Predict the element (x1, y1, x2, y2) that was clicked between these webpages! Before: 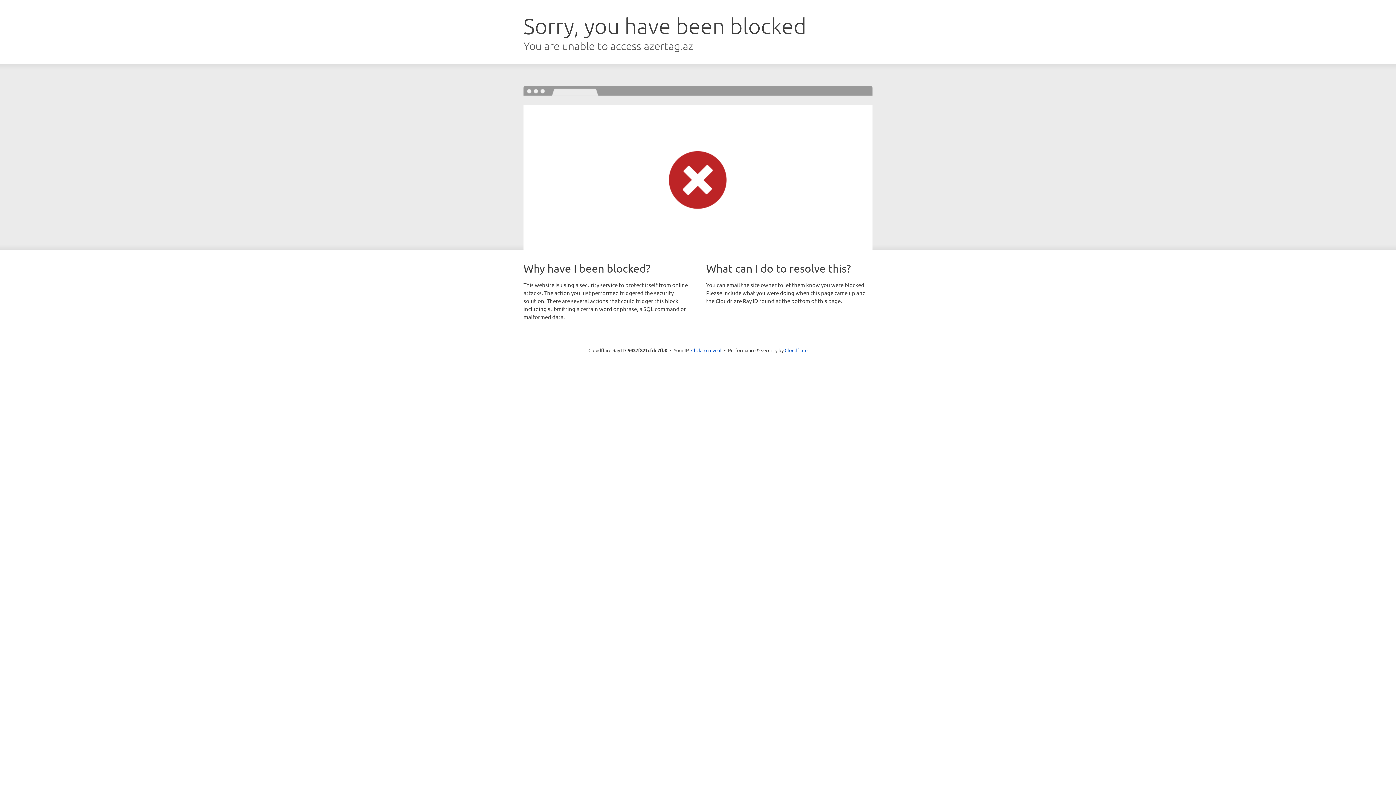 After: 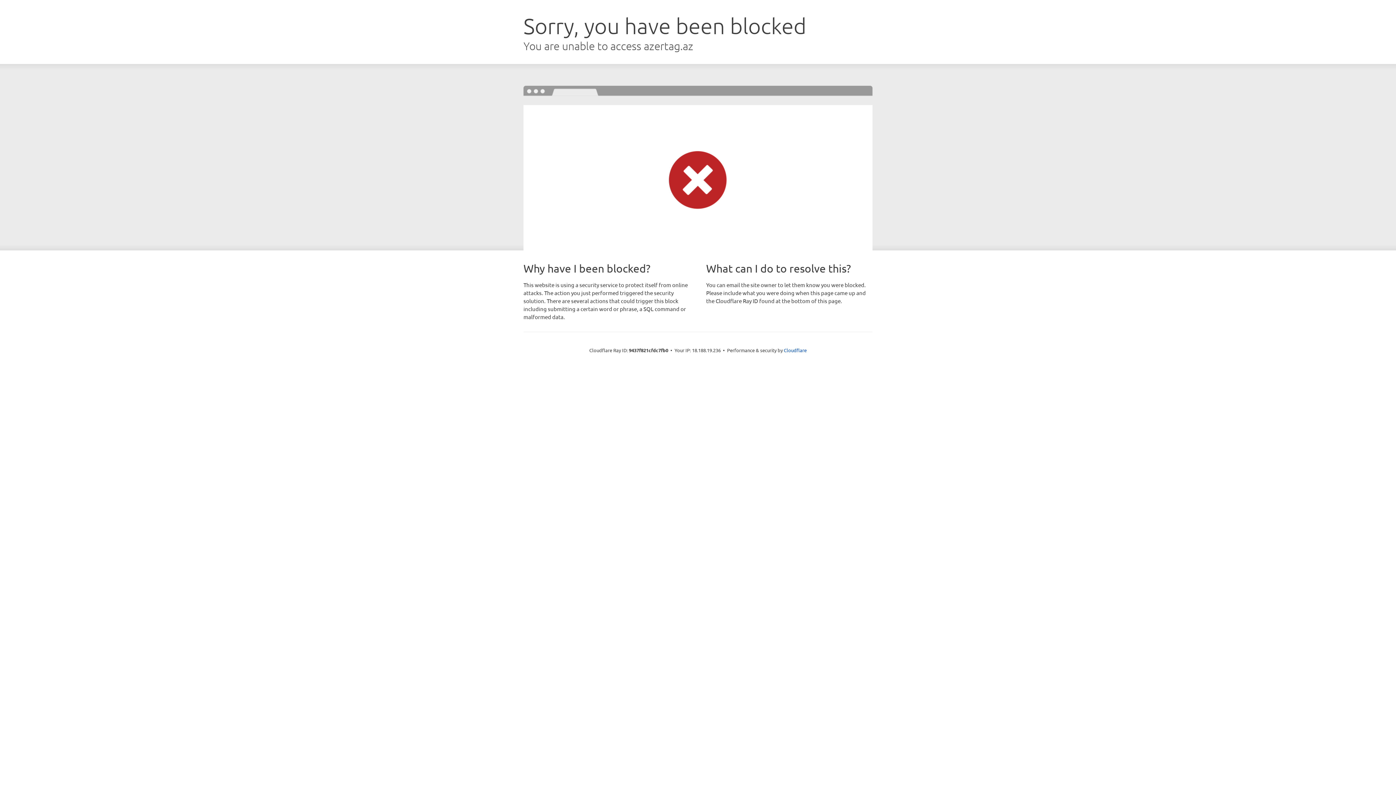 Action: bbox: (691, 346, 721, 353) label: Click to reveal